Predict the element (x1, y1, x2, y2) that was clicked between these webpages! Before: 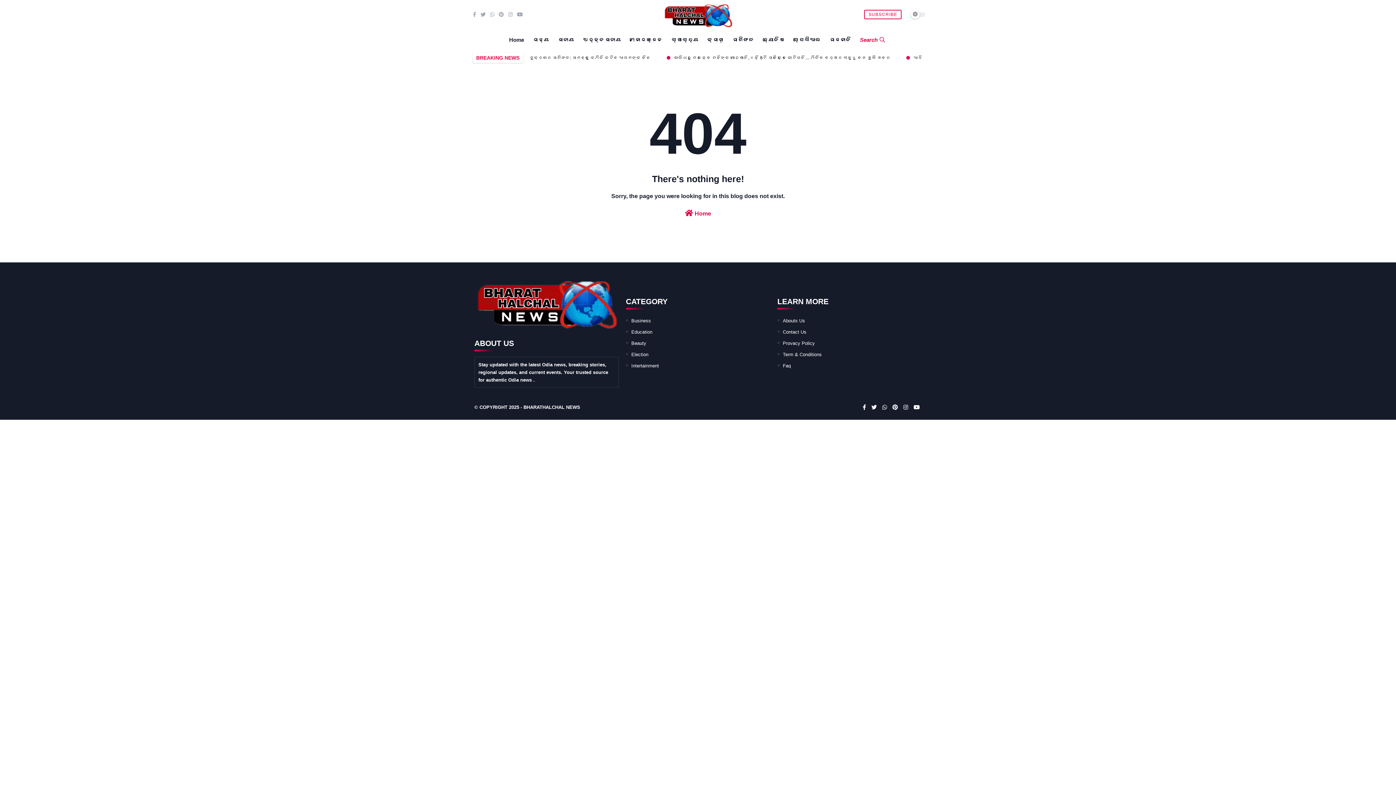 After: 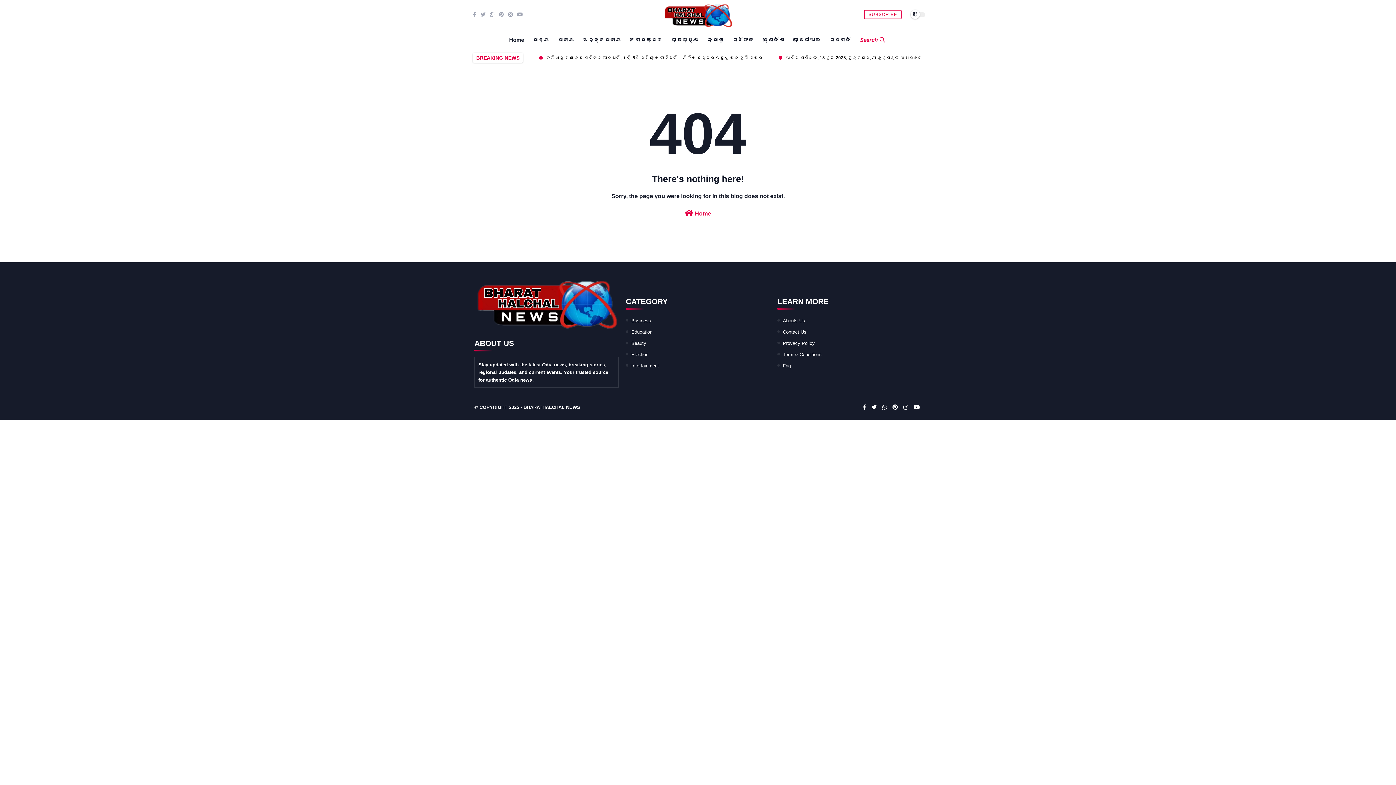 Action: label: Education bbox: (631, 329, 652, 334)